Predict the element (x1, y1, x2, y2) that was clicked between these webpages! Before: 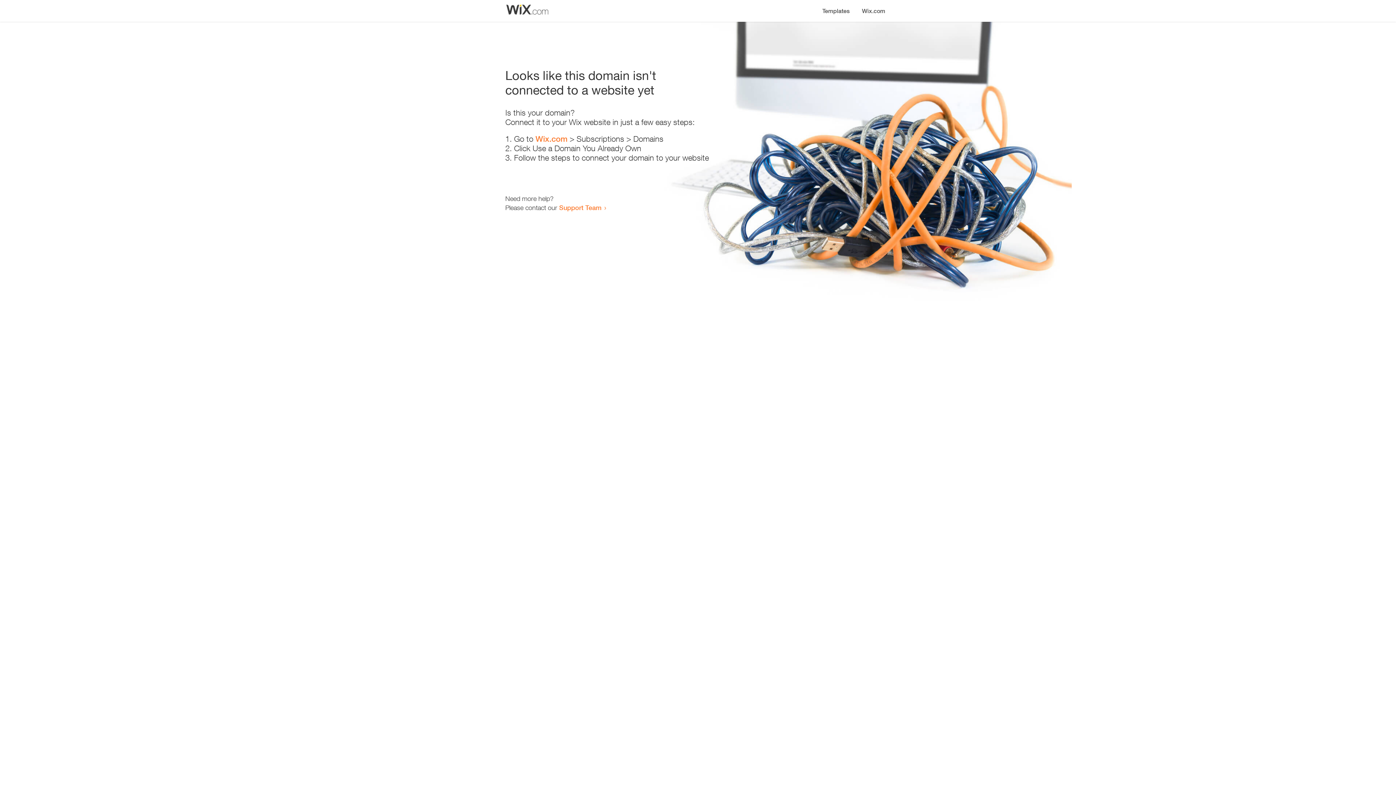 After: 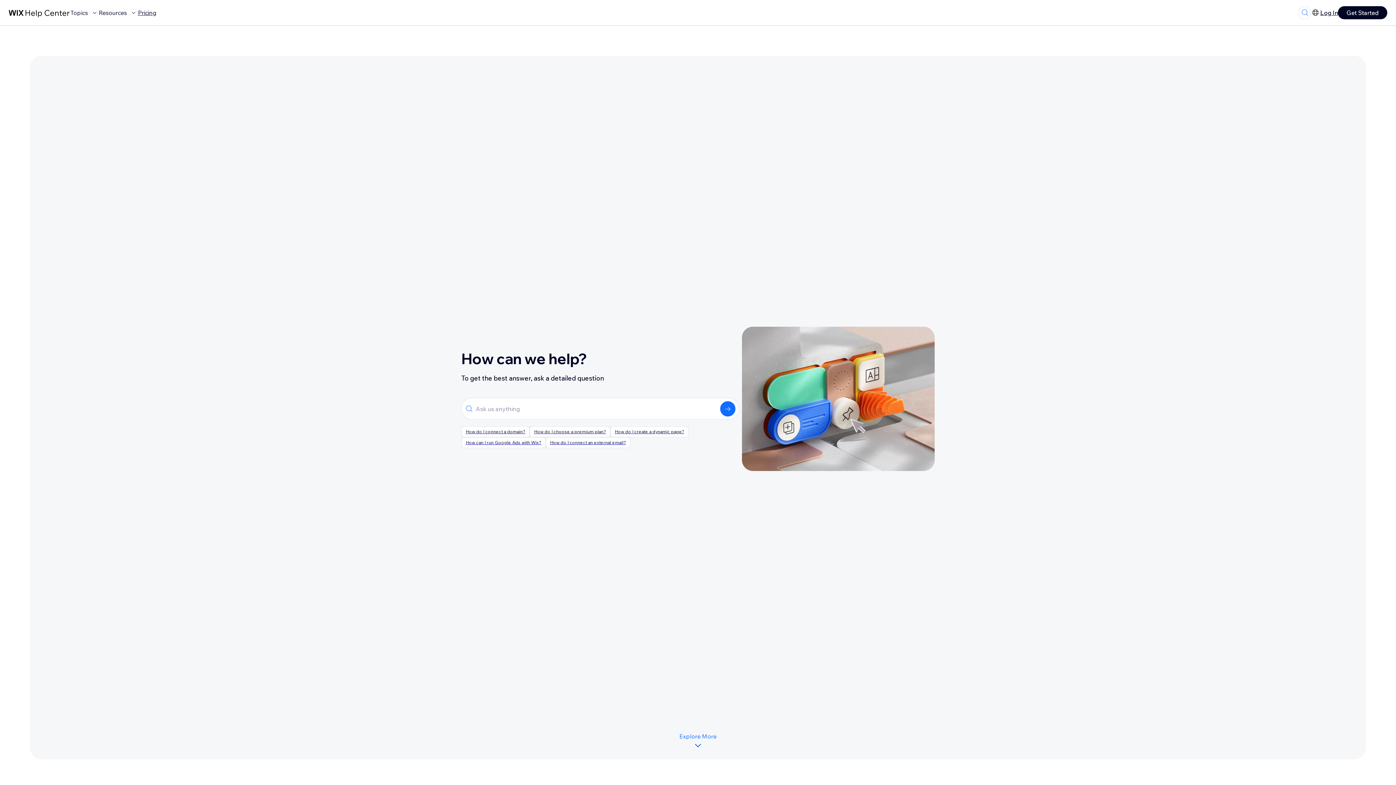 Action: bbox: (559, 203, 601, 211) label: Support Team